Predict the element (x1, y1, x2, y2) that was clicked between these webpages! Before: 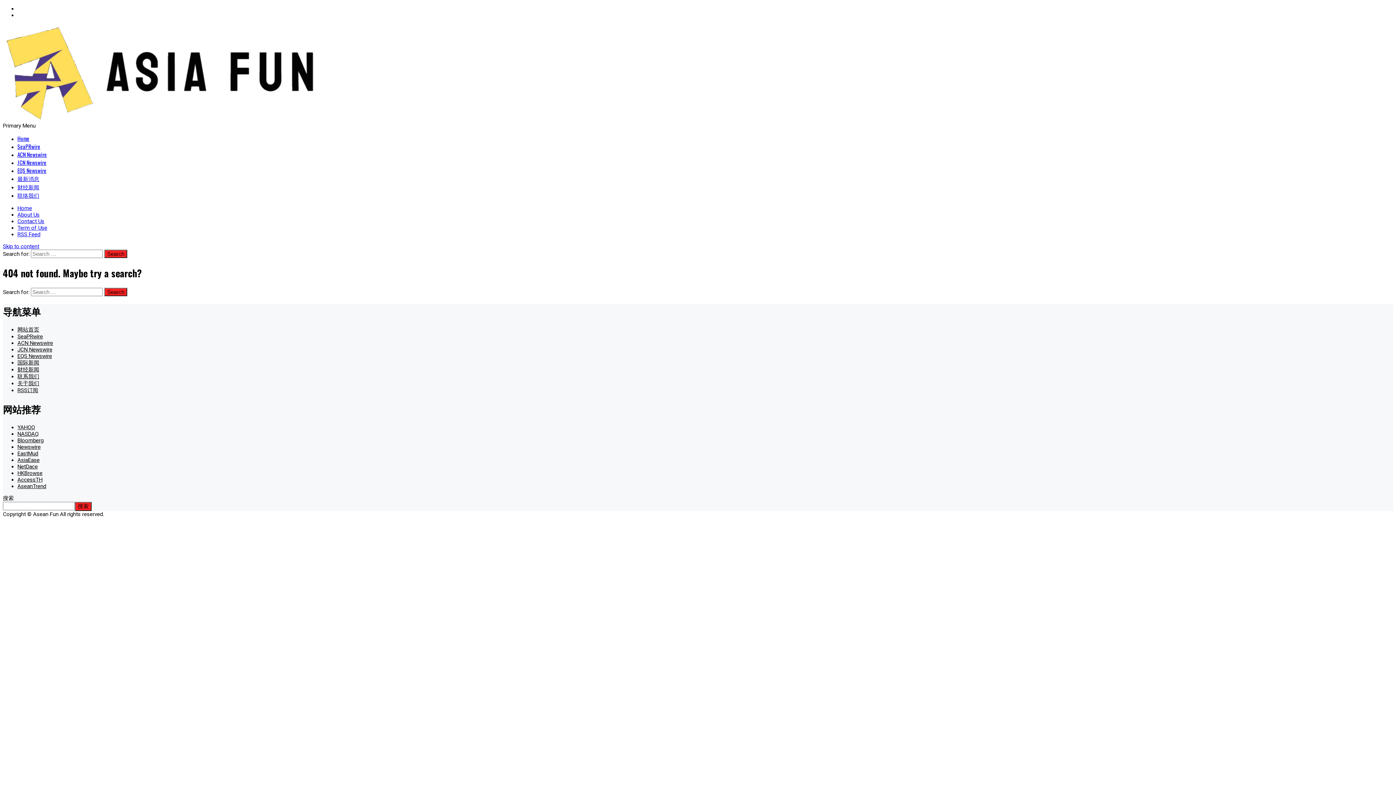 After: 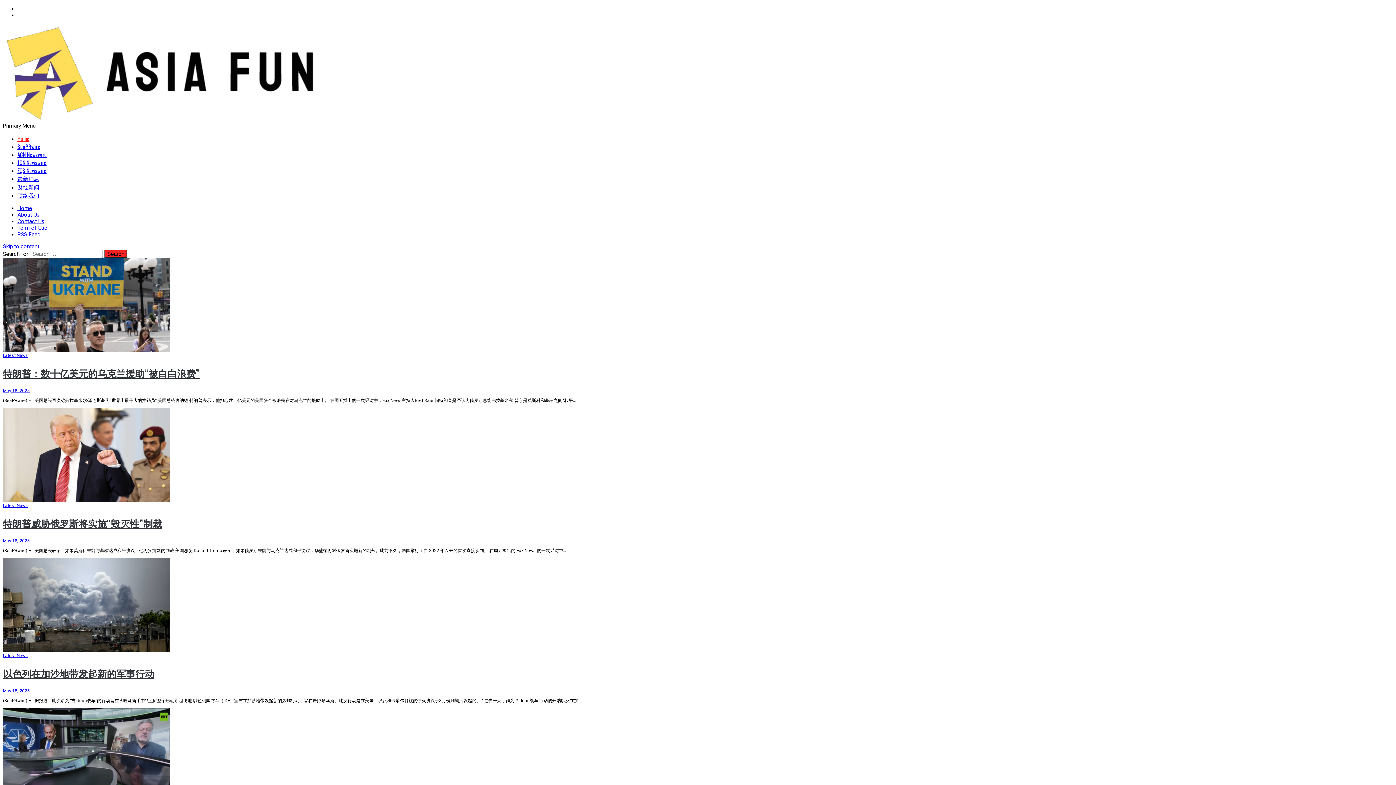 Action: label: 网站首页 bbox: (17, 326, 39, 333)